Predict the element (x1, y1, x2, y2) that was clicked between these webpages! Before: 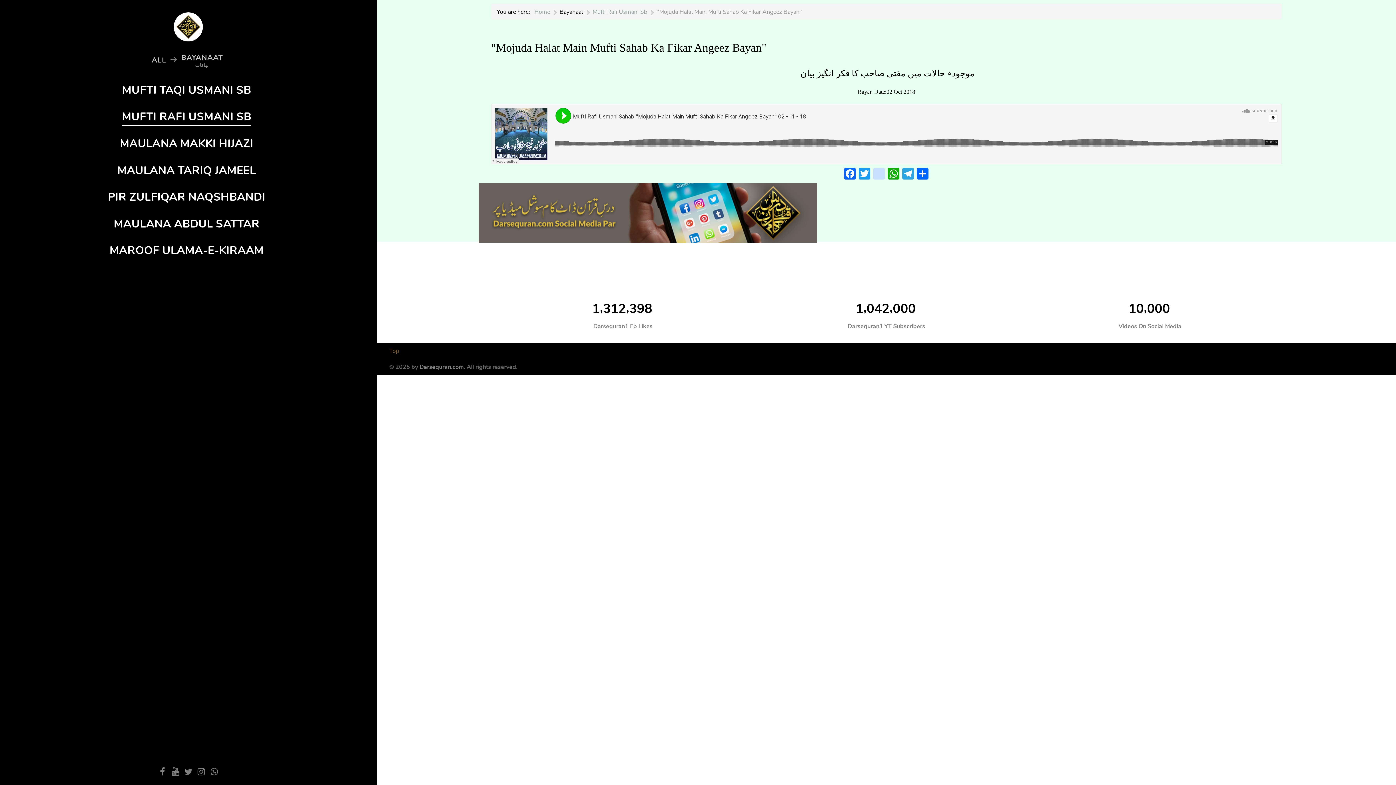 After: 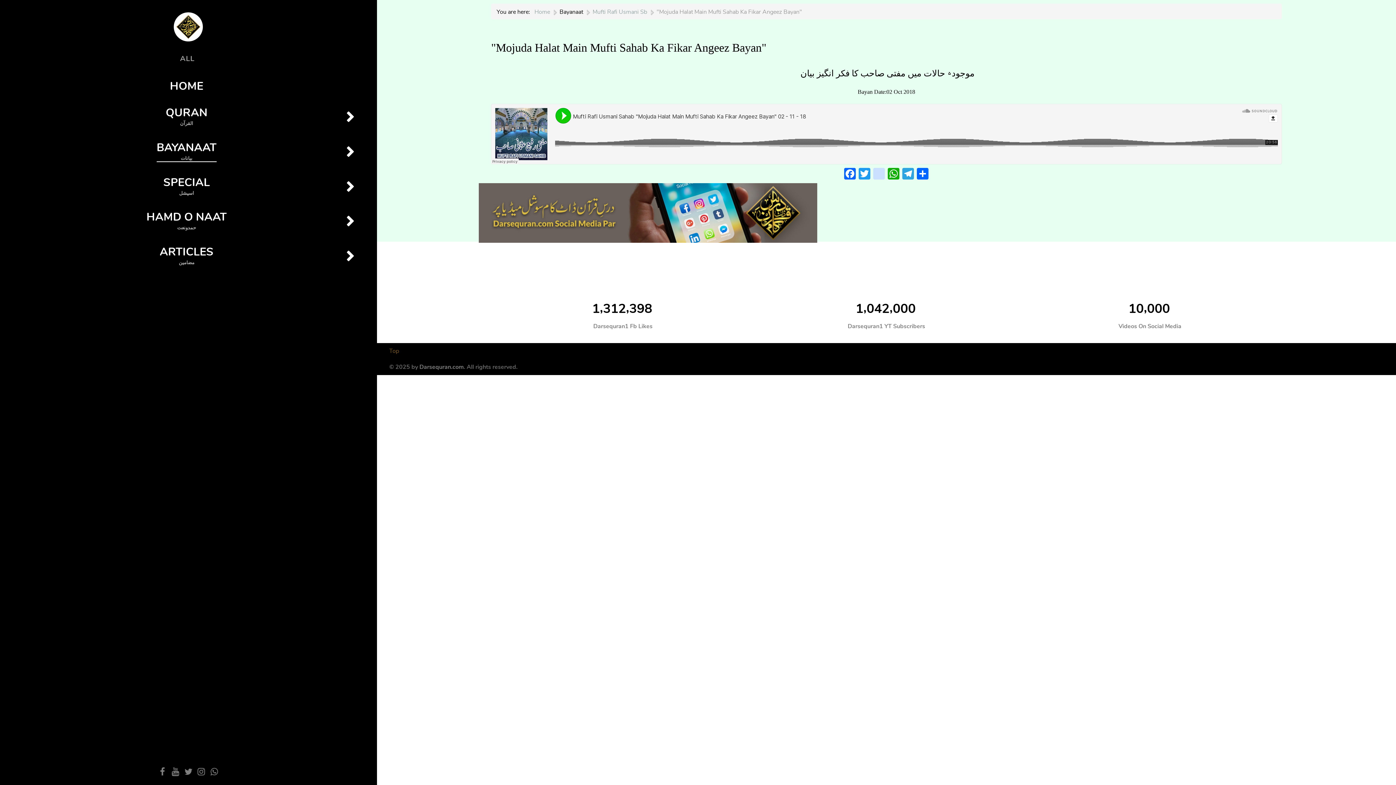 Action: label: ALL bbox: (151, 55, 181, 65)